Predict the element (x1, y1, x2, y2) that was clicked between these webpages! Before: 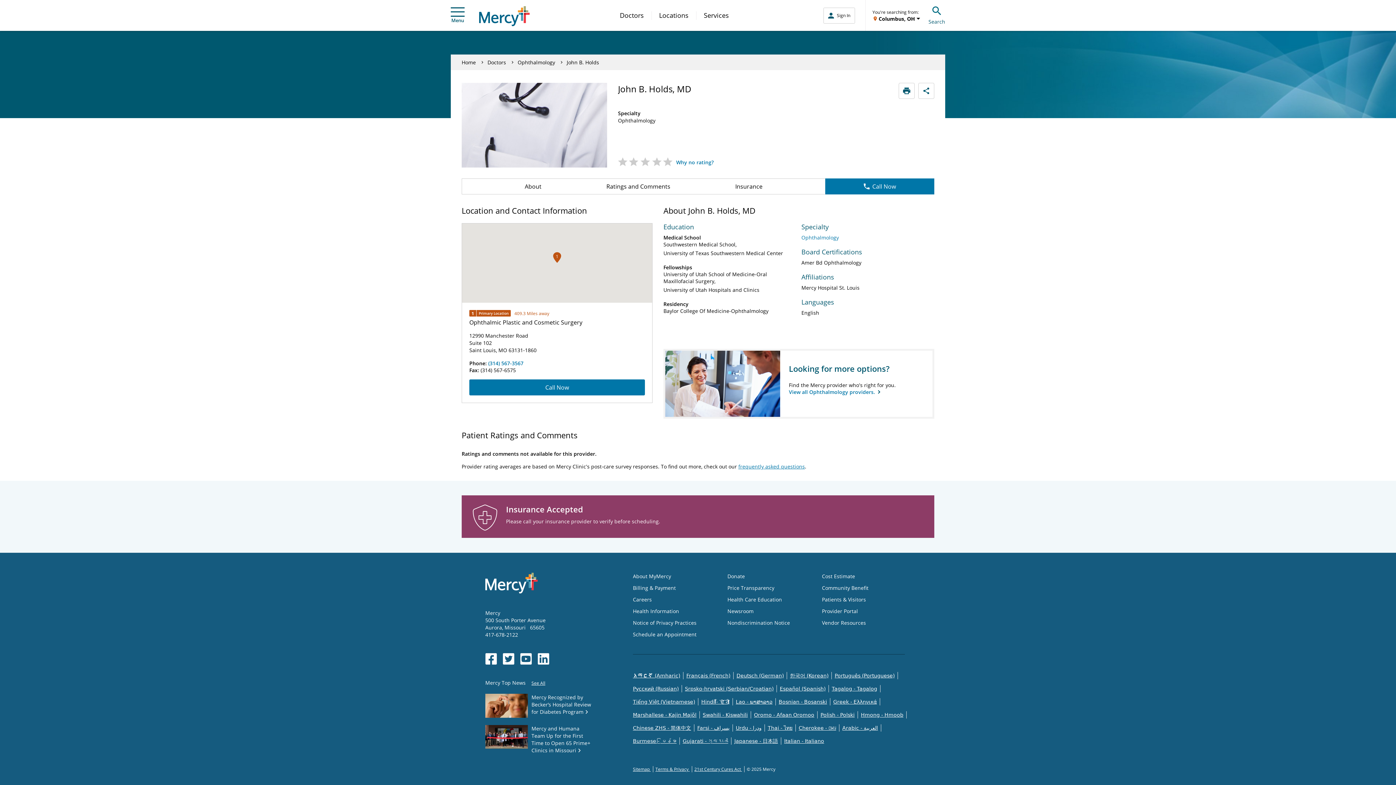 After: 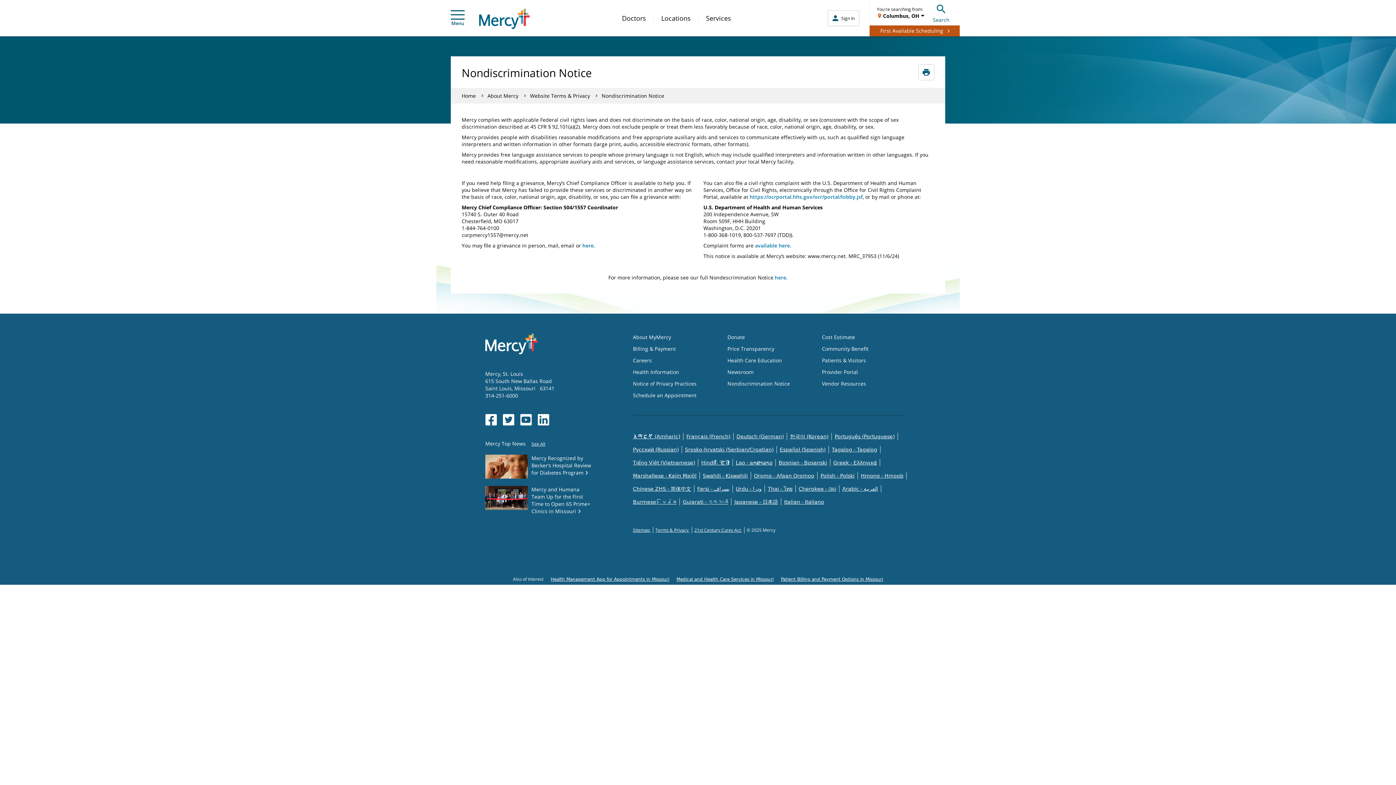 Action: bbox: (727, 619, 790, 626) label: Nondiscrimination Notice